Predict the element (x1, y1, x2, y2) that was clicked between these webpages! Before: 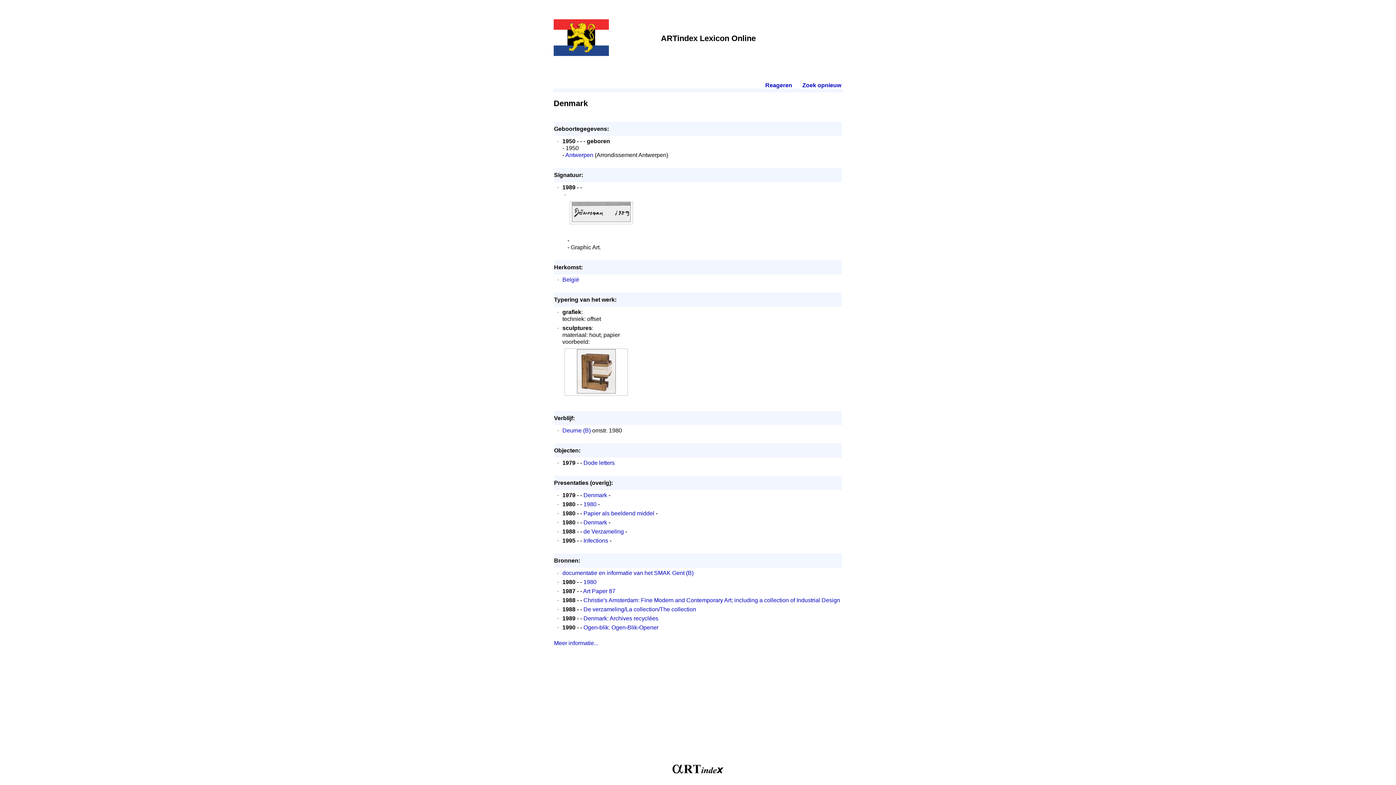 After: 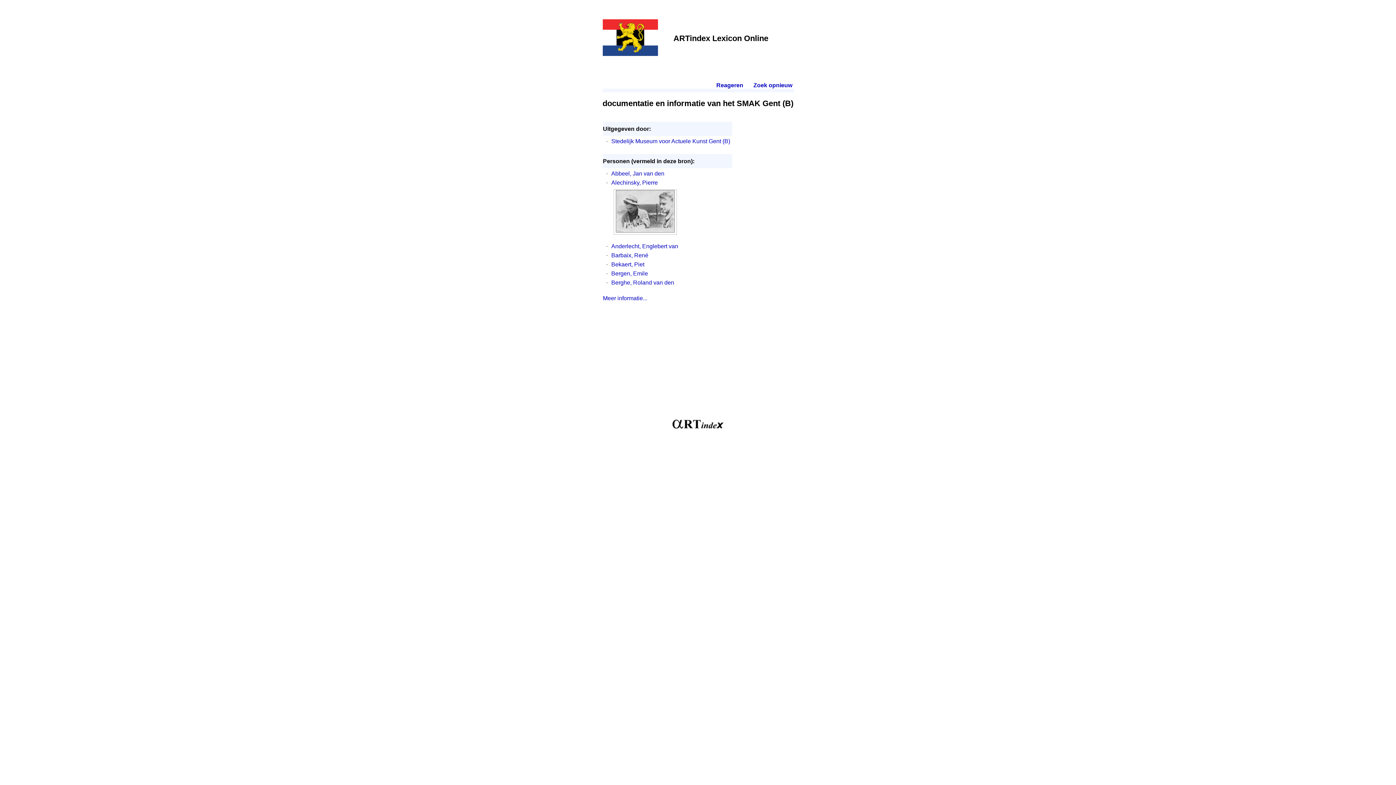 Action: label: documentatie en informatie van het SMAK Gent (B) bbox: (562, 570, 693, 576)